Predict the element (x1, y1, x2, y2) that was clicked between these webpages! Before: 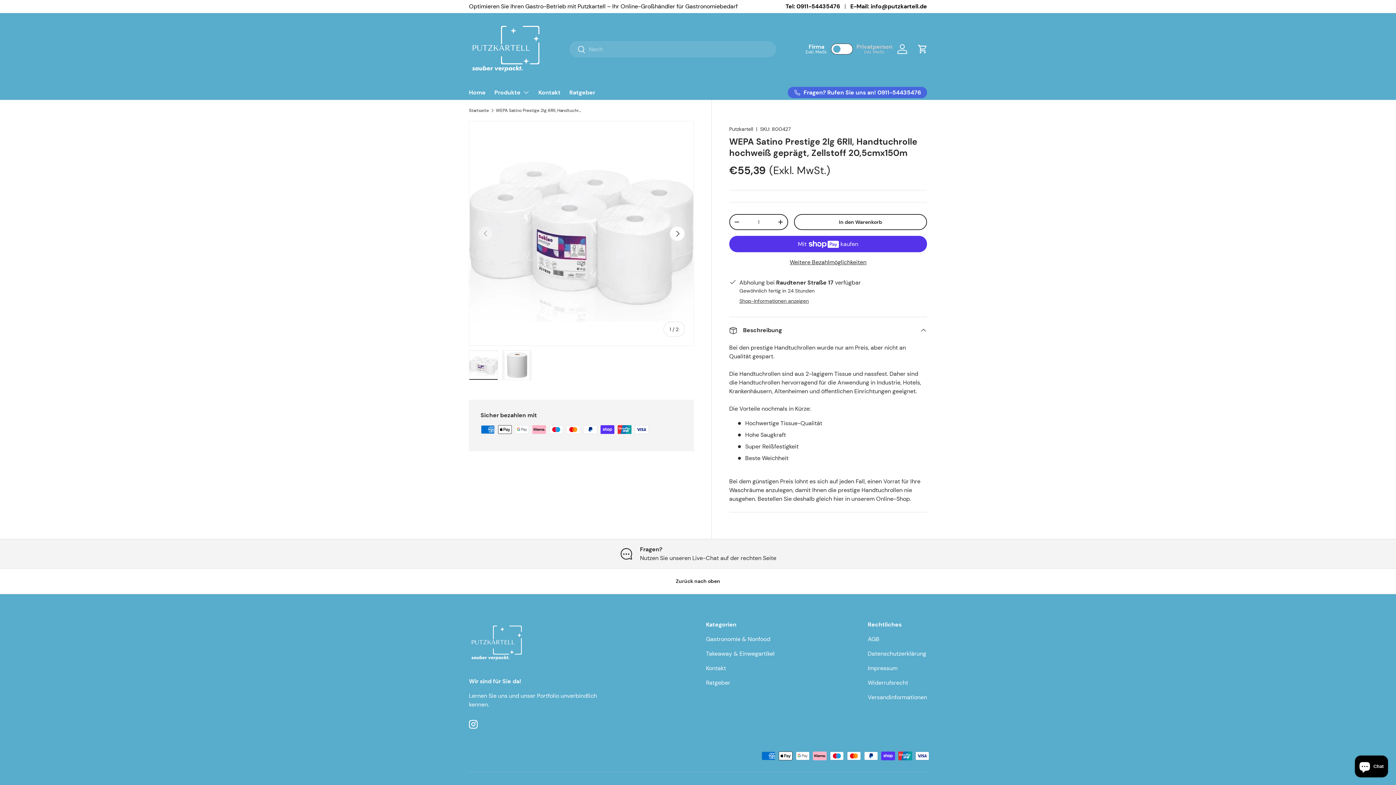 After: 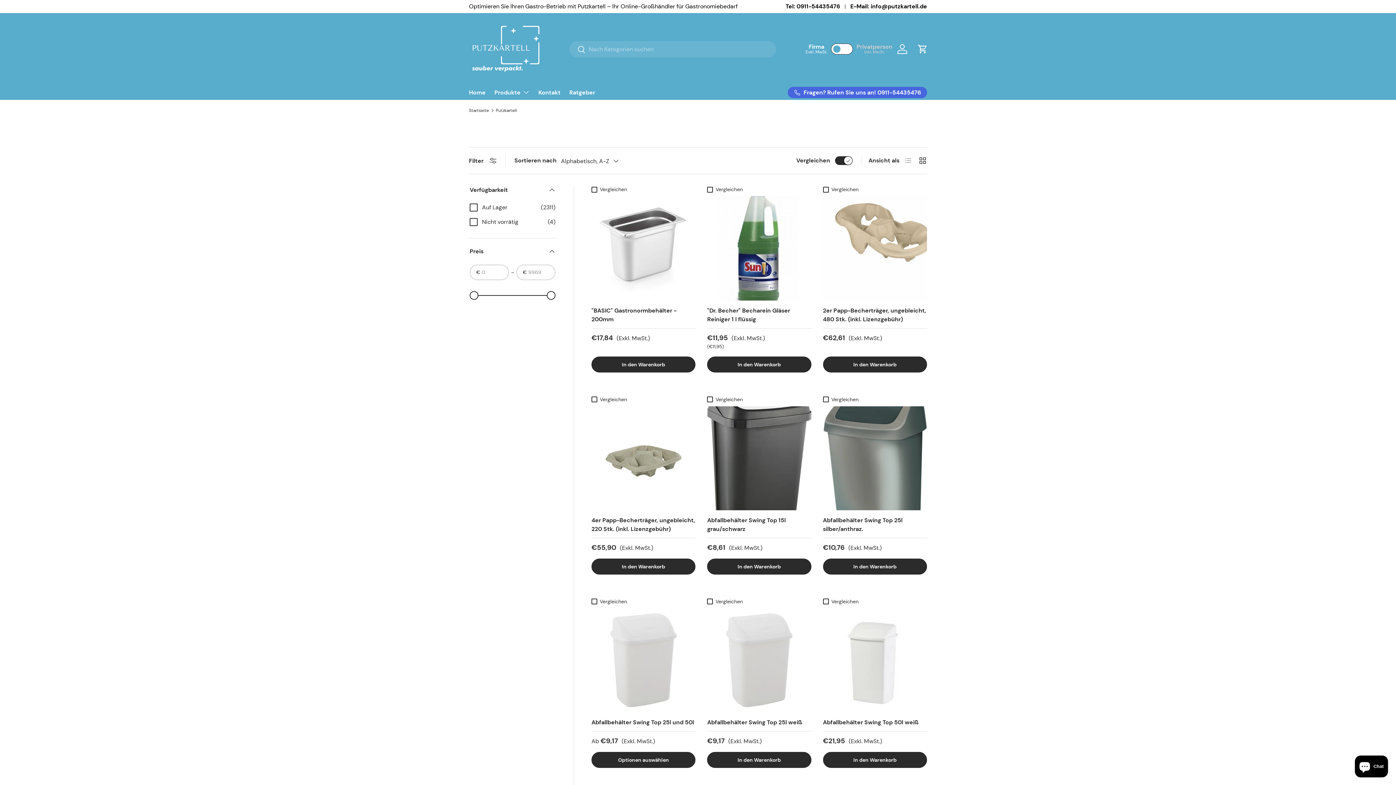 Action: bbox: (729, 125, 753, 132) label: Putzkartell